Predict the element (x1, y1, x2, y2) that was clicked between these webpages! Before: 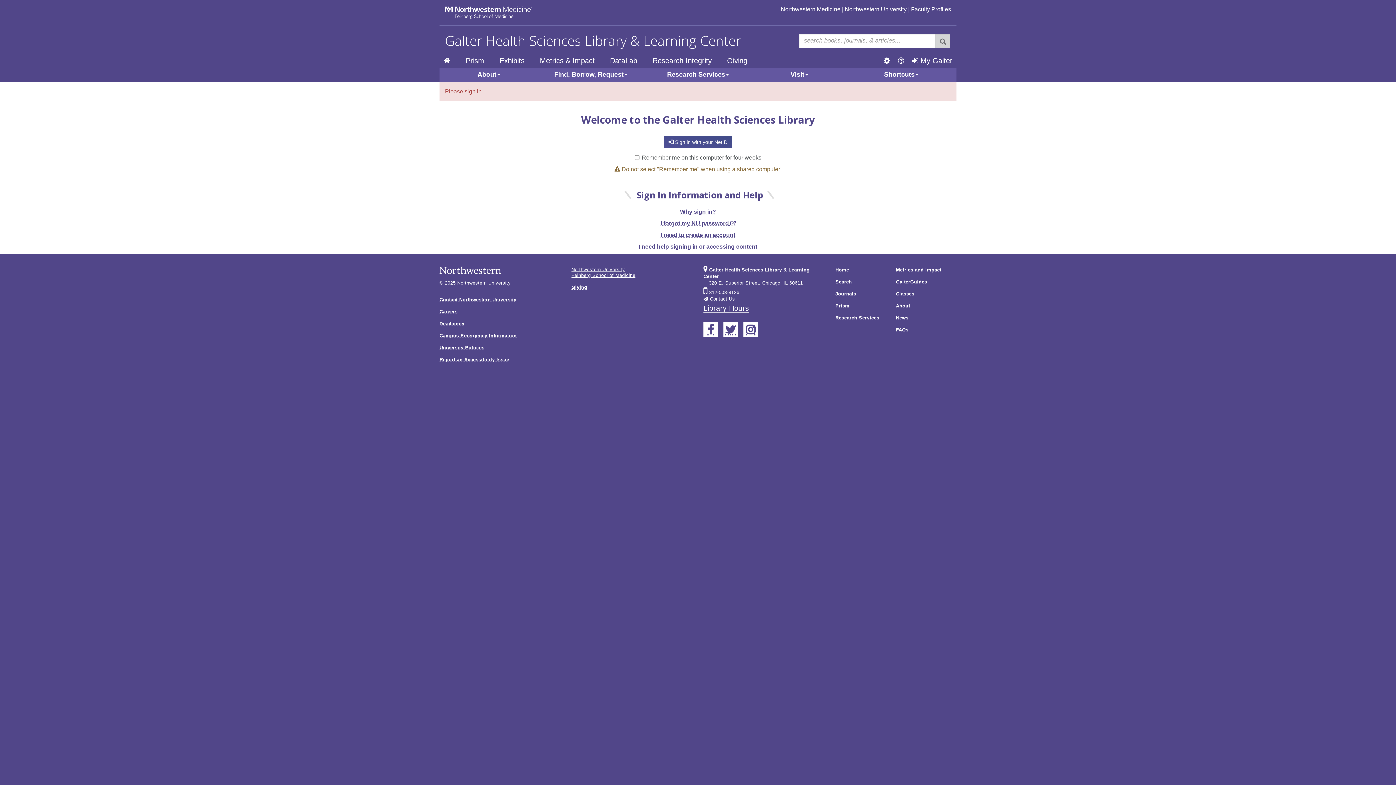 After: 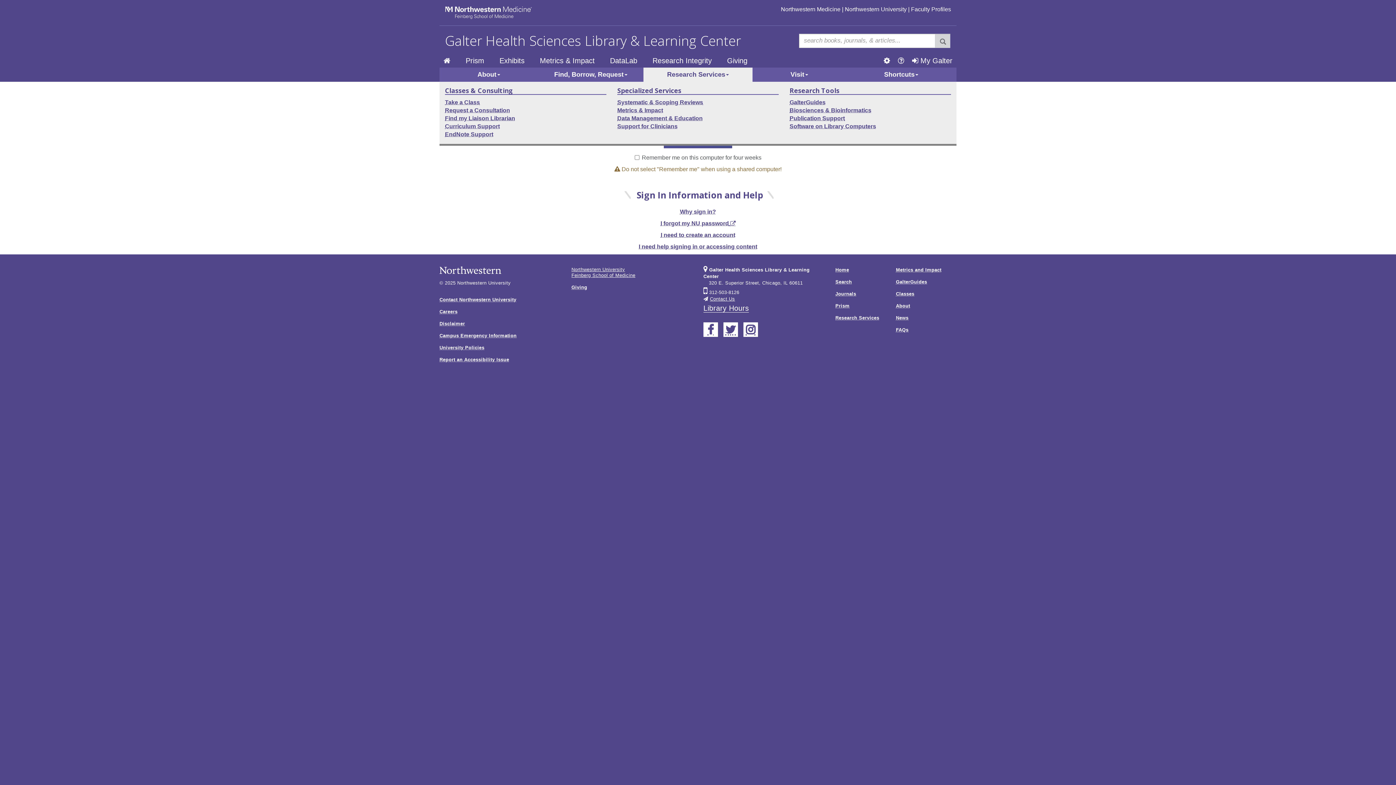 Action: label: Research Services bbox: (643, 67, 752, 81)